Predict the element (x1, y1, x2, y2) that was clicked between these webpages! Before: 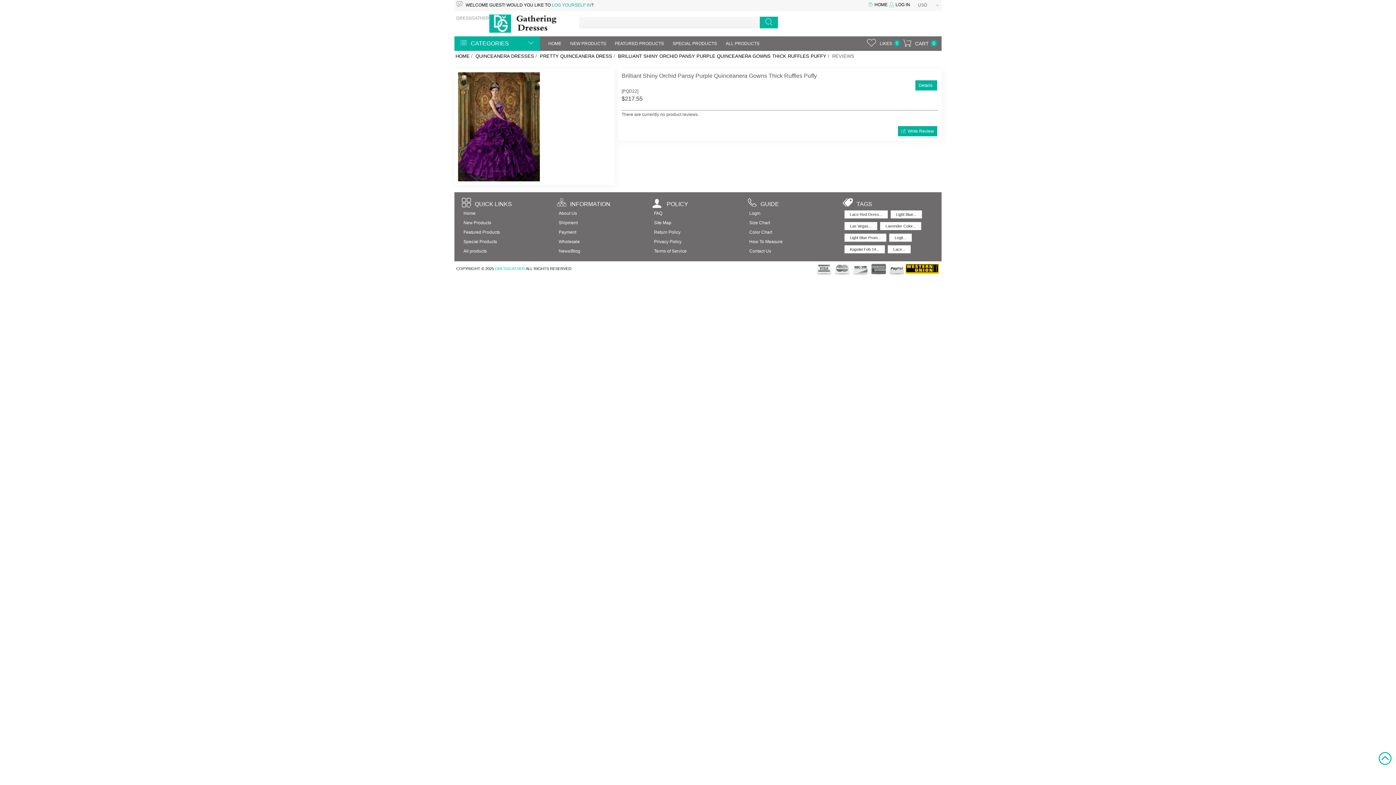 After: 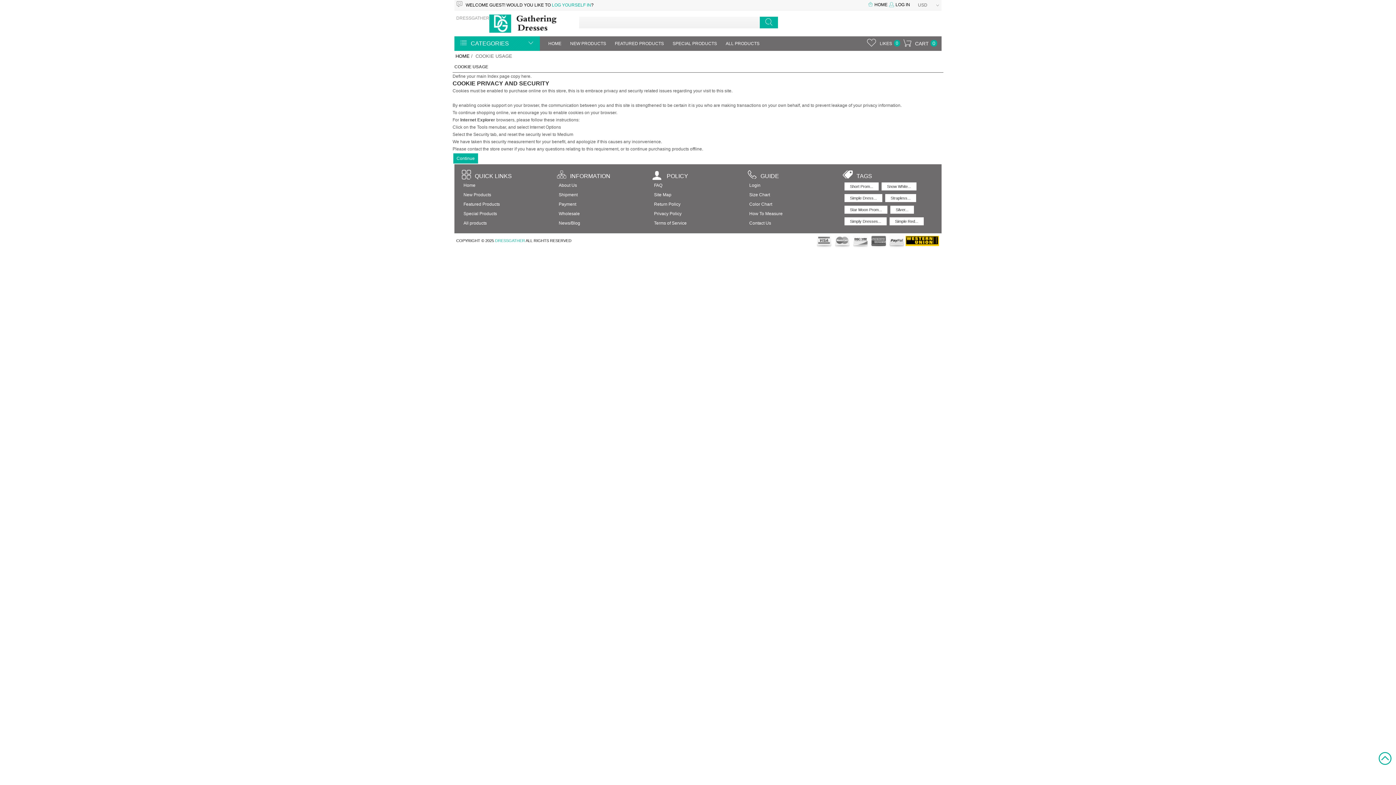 Action: label: LOG IN bbox: (887, 2, 910, 7)